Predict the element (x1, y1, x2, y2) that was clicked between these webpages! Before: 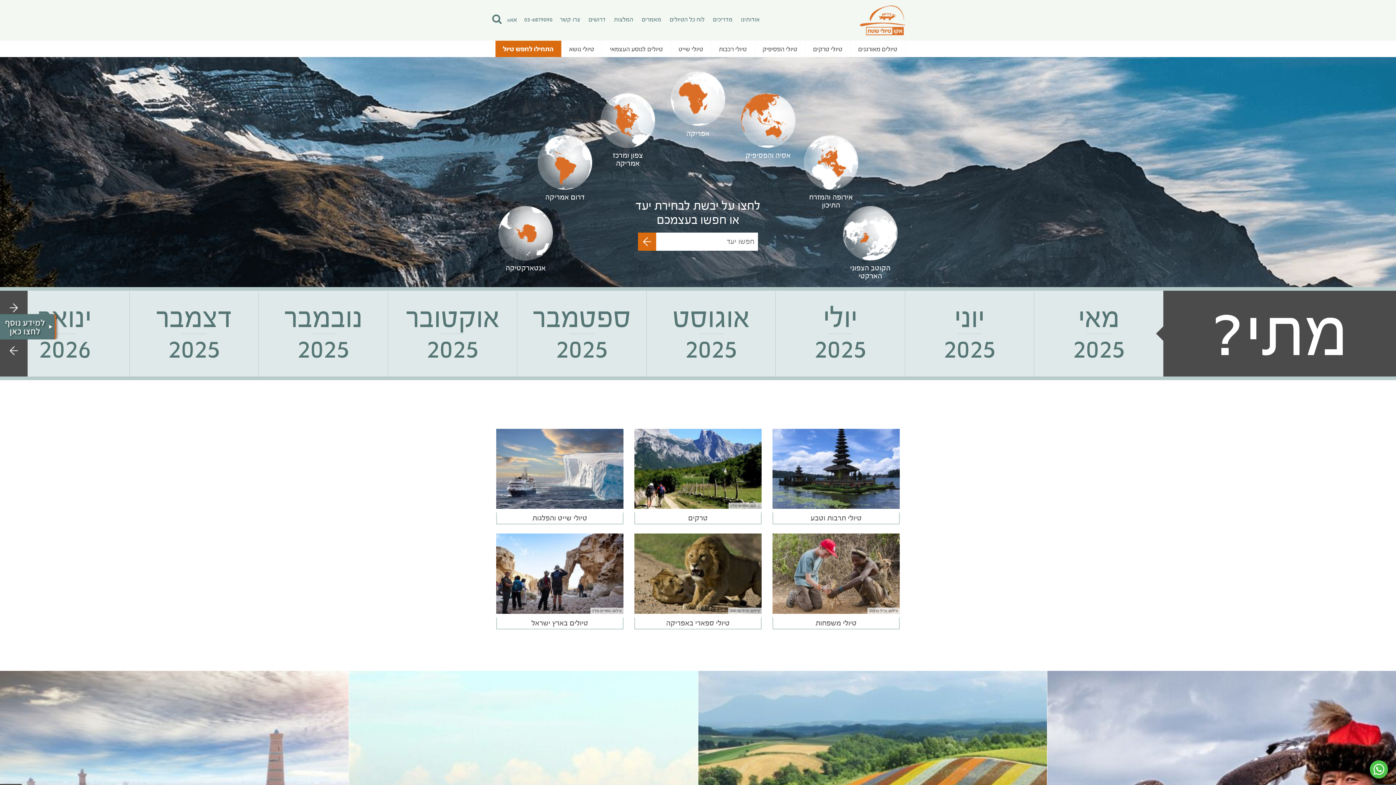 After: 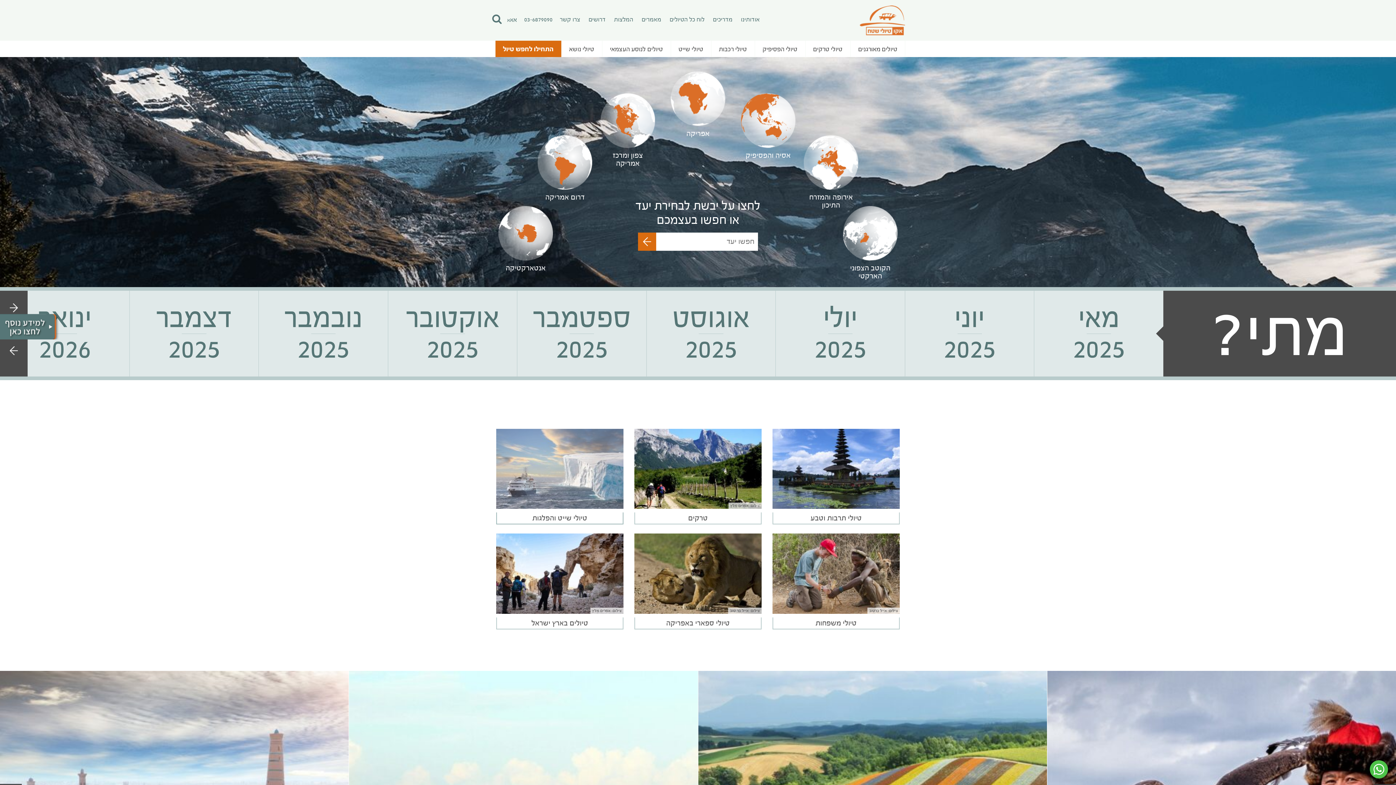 Action: bbox: (496, 429, 623, 524) label: טיולי שייט והפלגות